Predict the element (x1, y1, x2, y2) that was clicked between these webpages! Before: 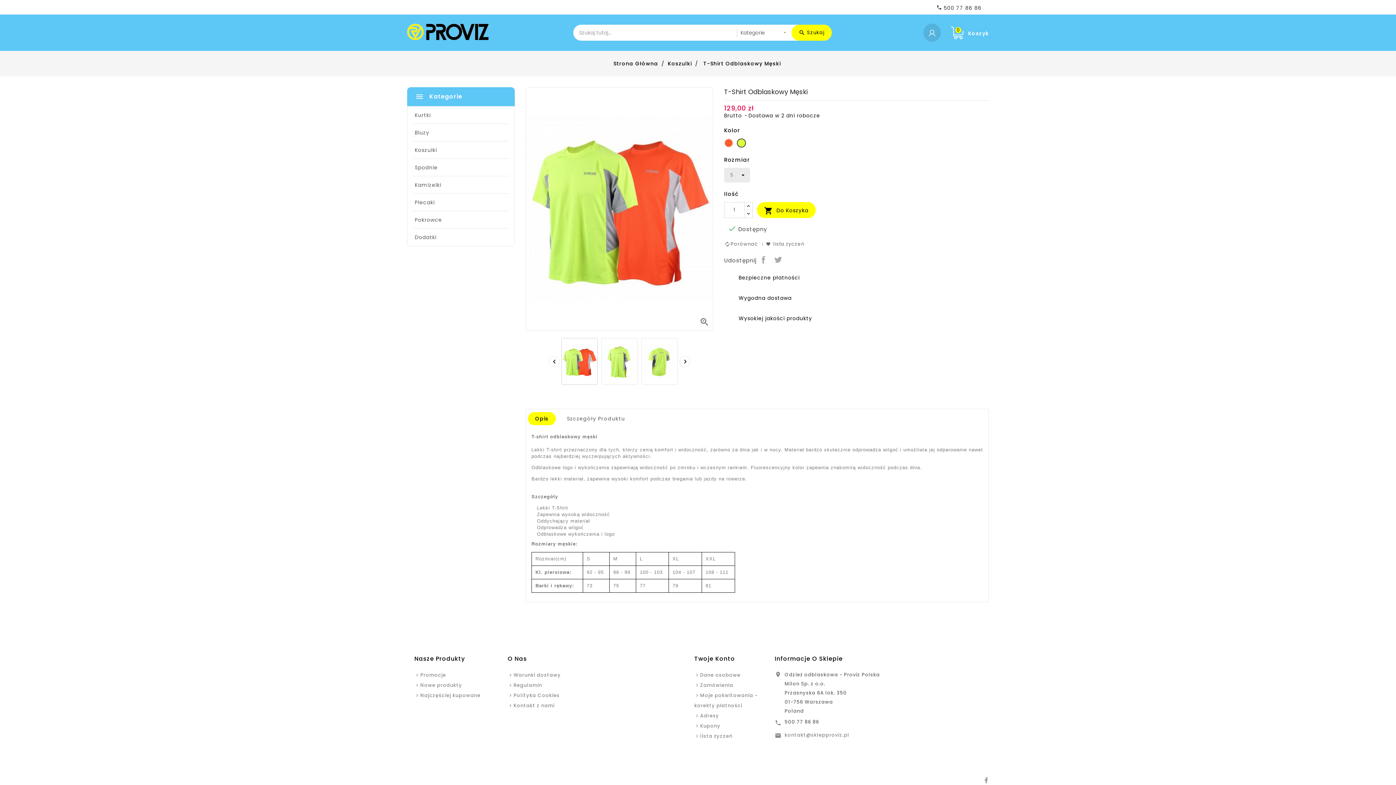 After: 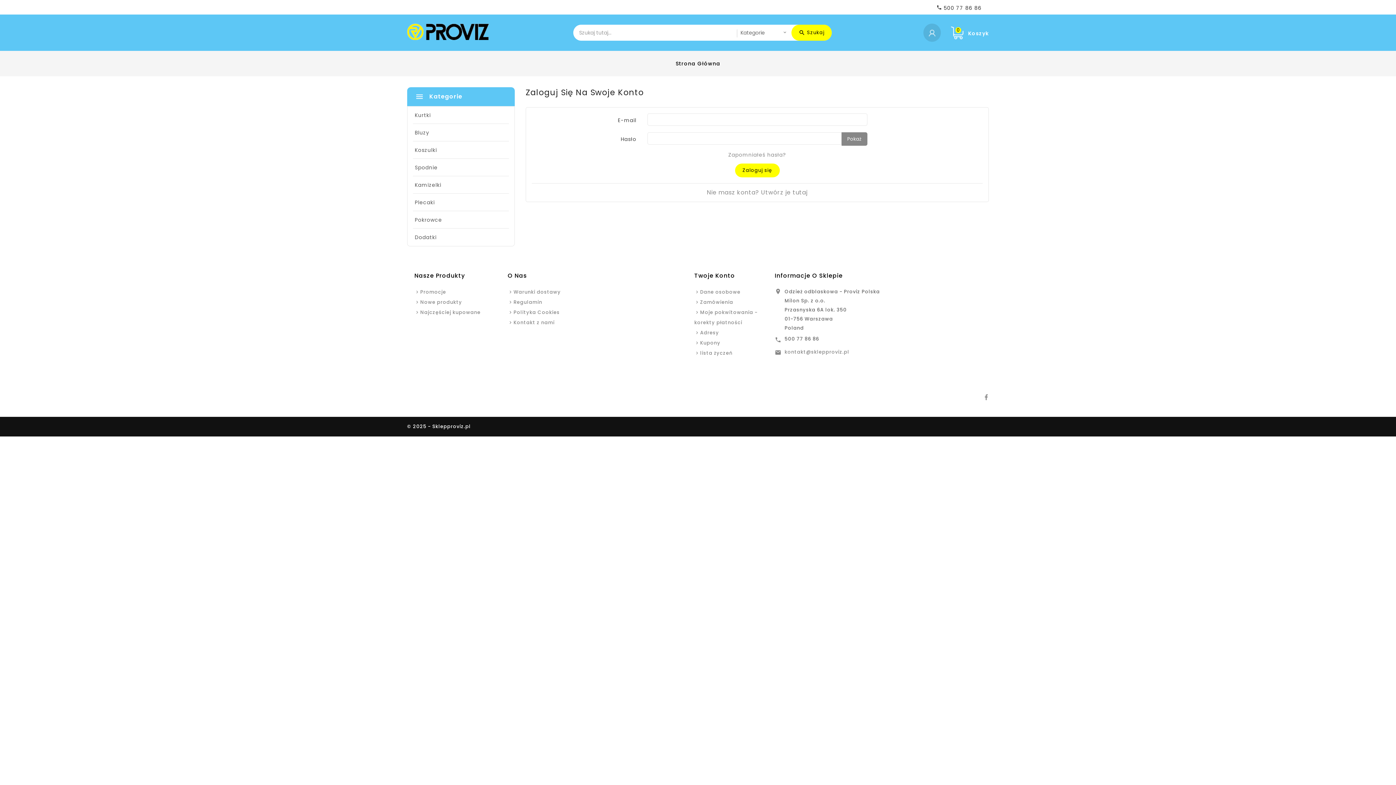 Action: label: lista życzeń bbox: (700, 733, 732, 739)